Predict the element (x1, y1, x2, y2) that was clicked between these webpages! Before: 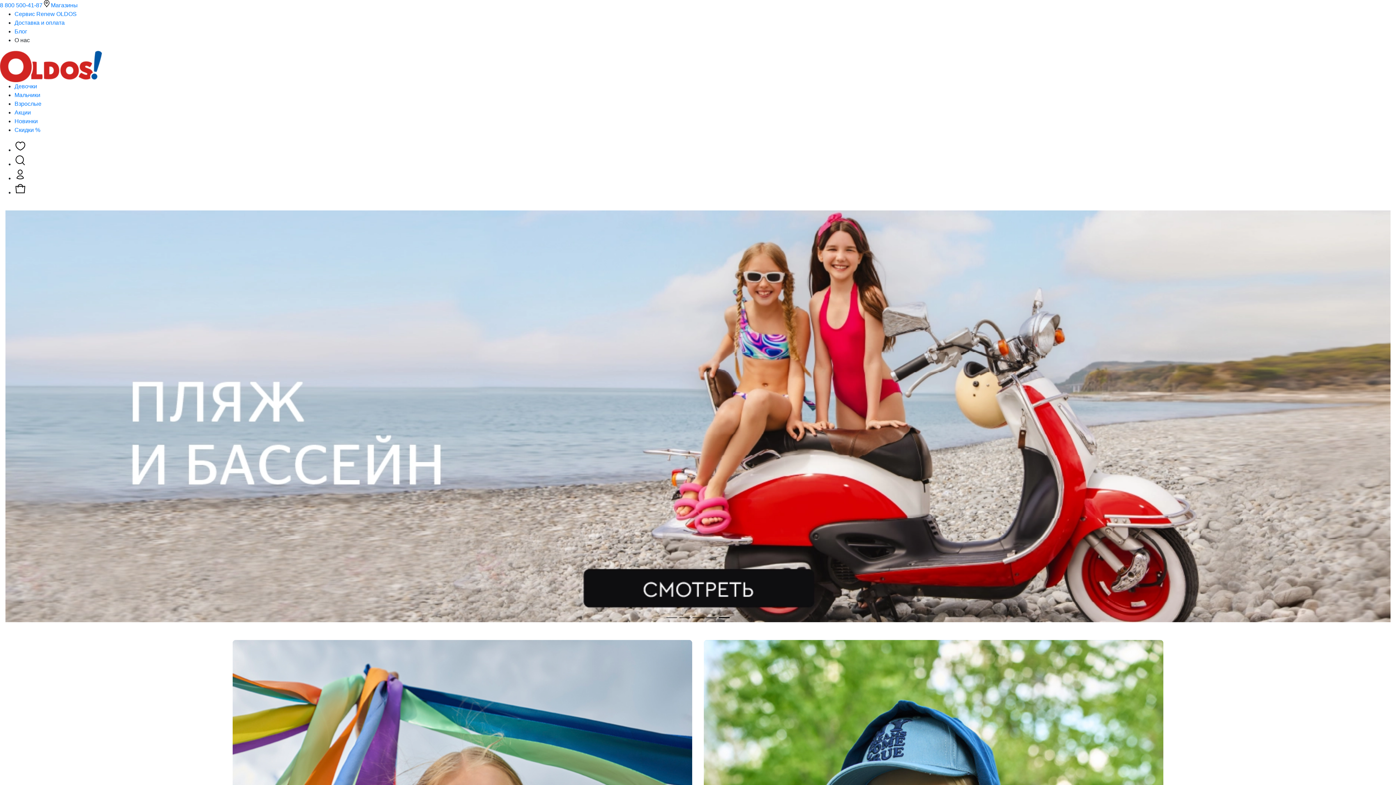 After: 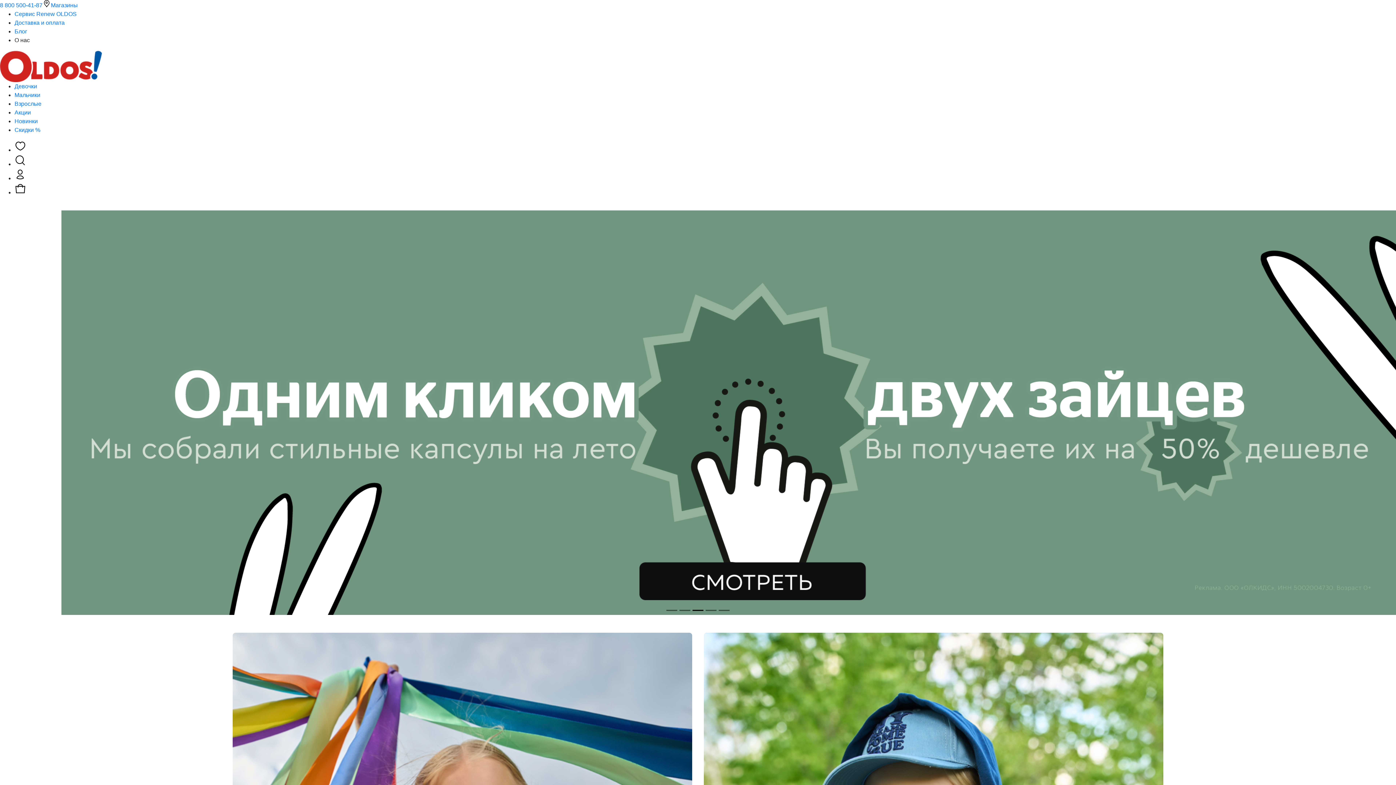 Action: label: Next bbox: (1186, 0, 1396, 785)